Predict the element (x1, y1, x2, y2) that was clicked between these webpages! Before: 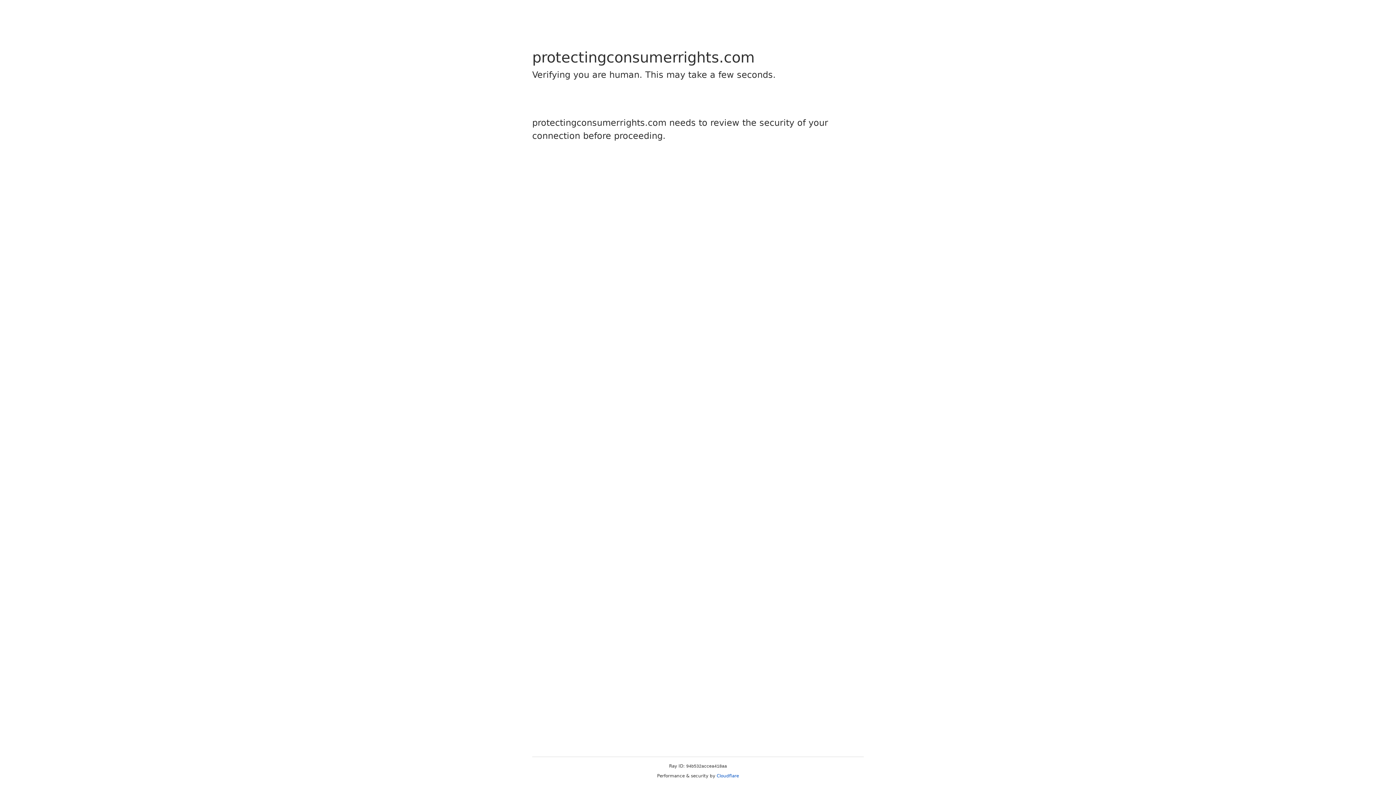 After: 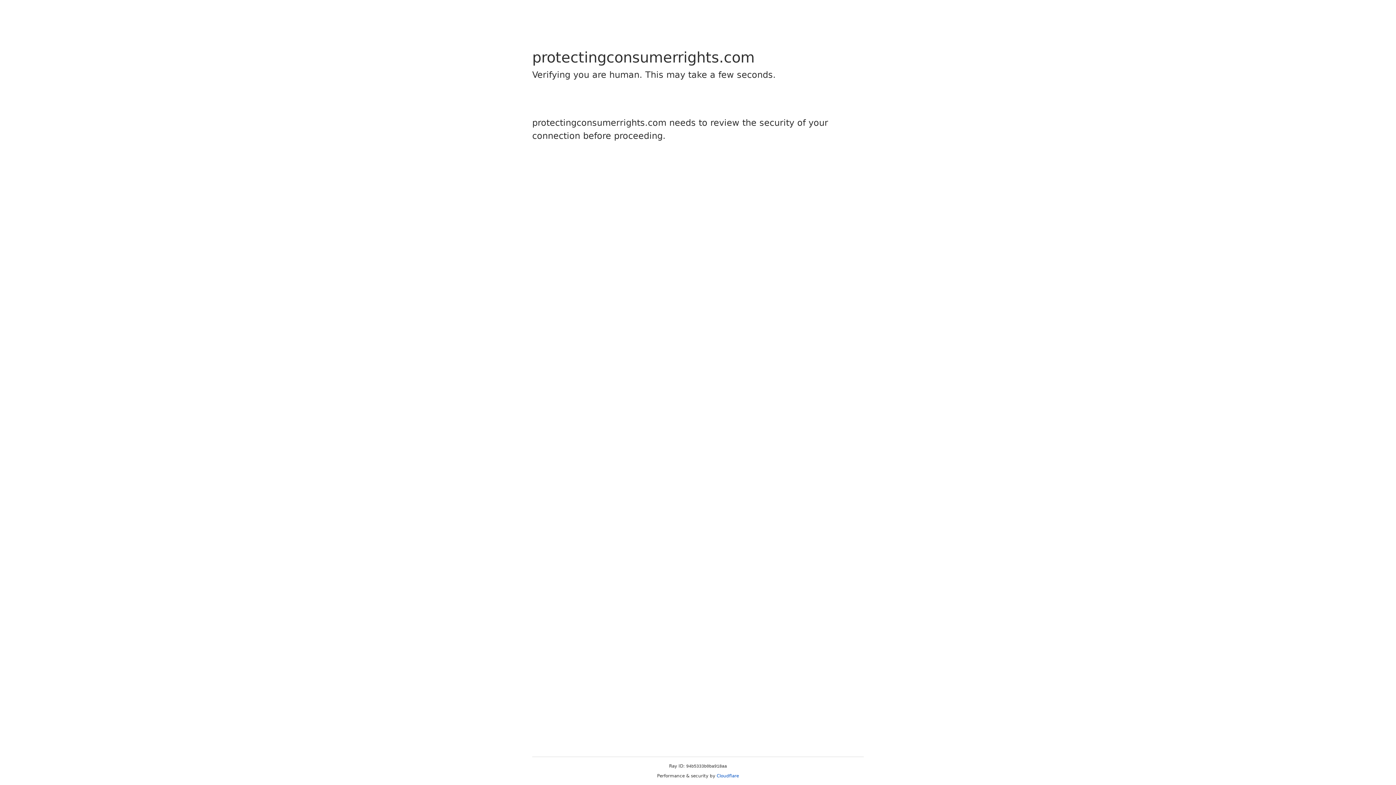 Action: label: Cloudflare bbox: (716, 773, 739, 778)